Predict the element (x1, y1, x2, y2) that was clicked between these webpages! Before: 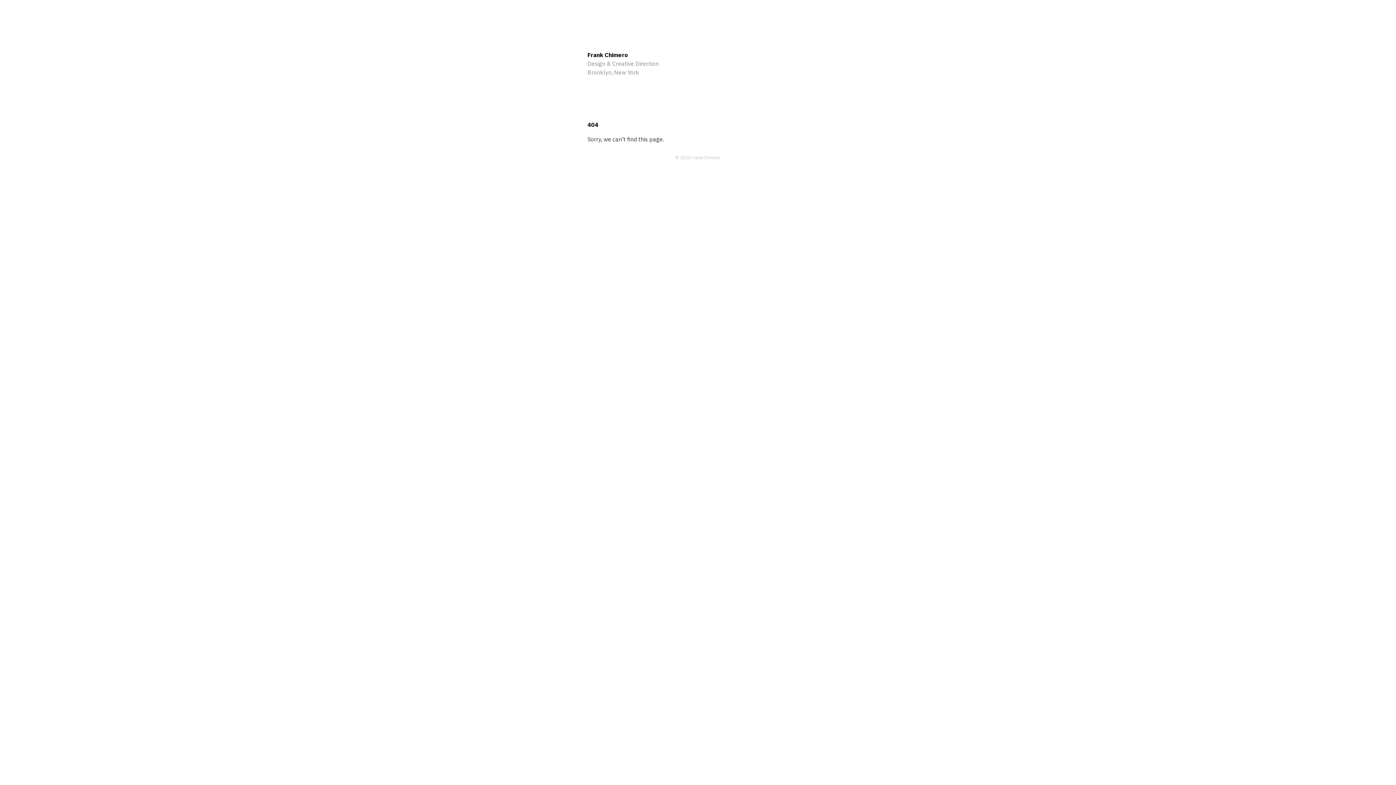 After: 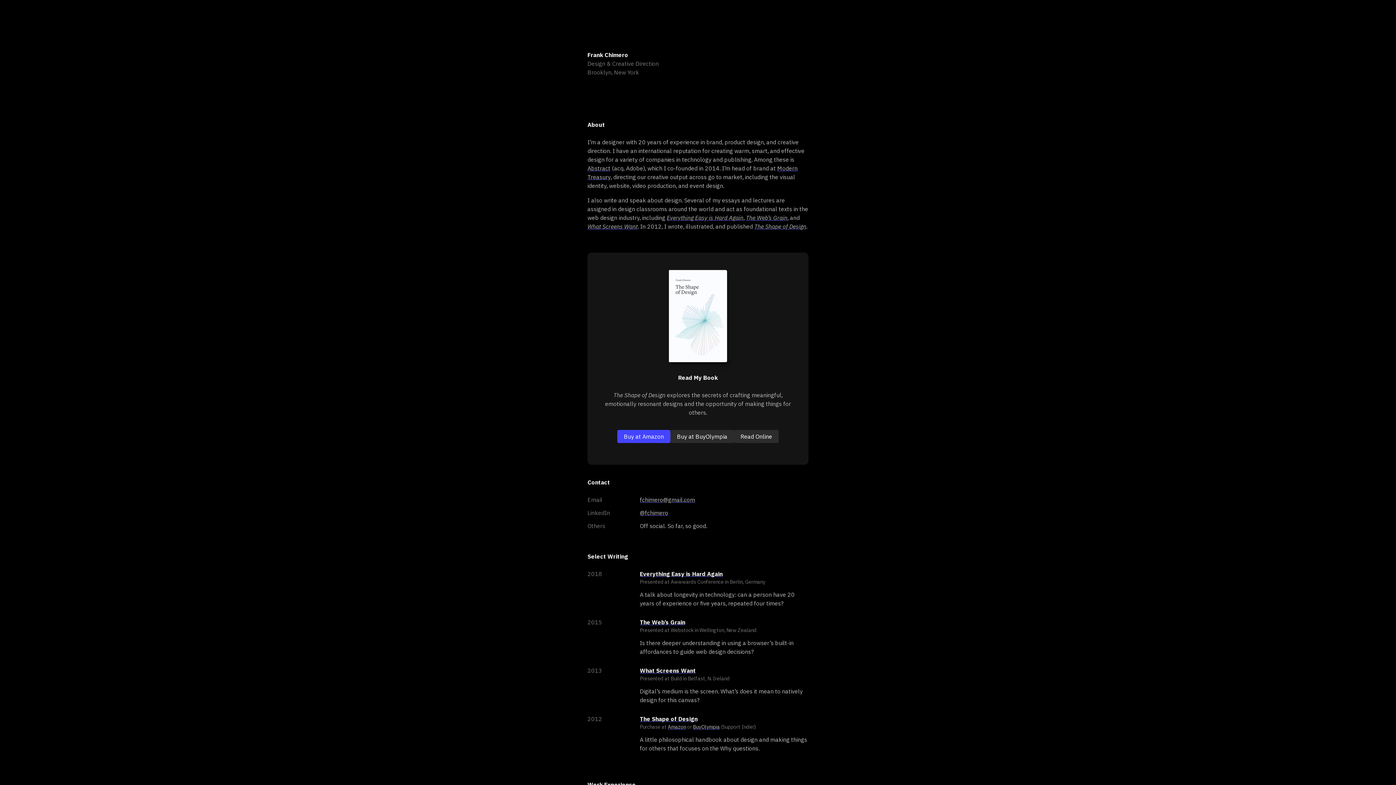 Action: bbox: (587, 50, 658, 59) label: Frank Chimero